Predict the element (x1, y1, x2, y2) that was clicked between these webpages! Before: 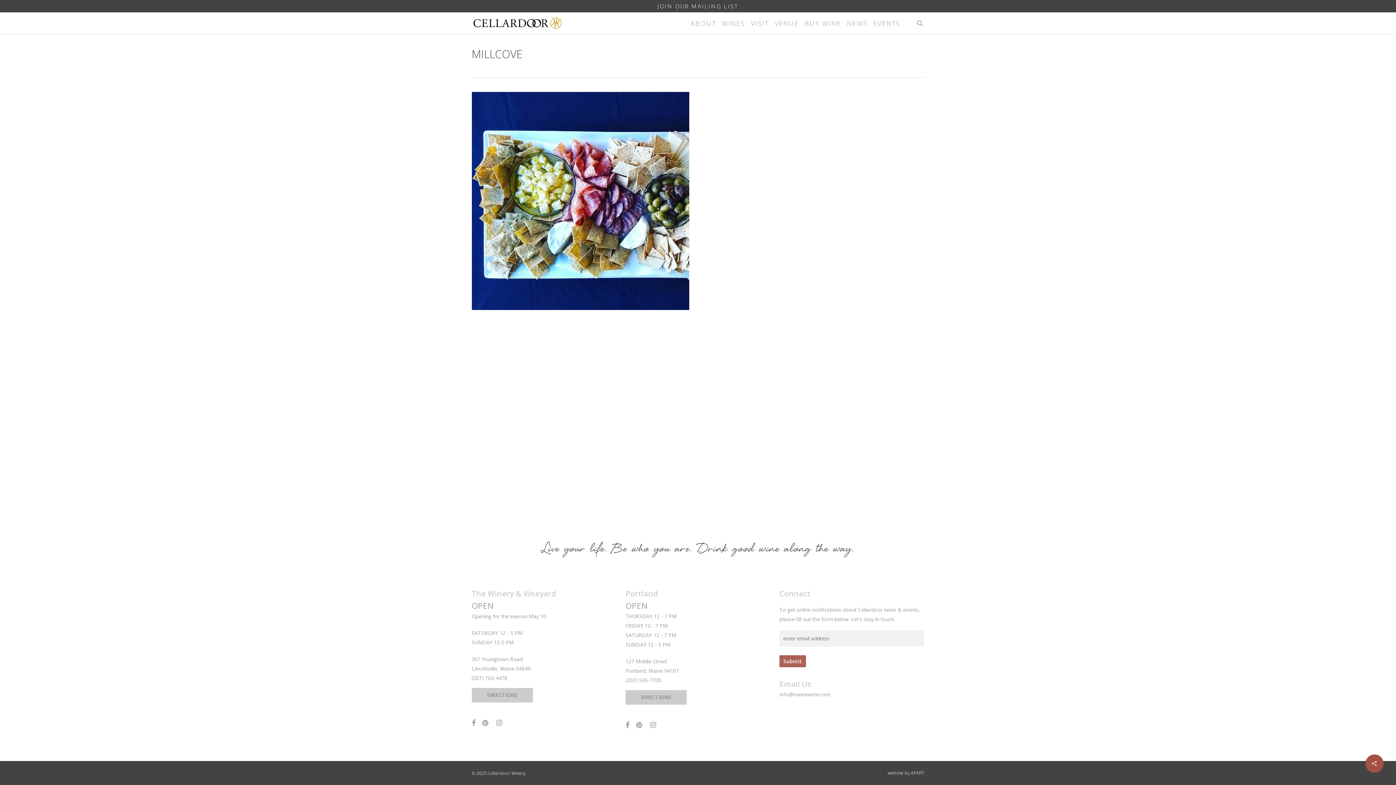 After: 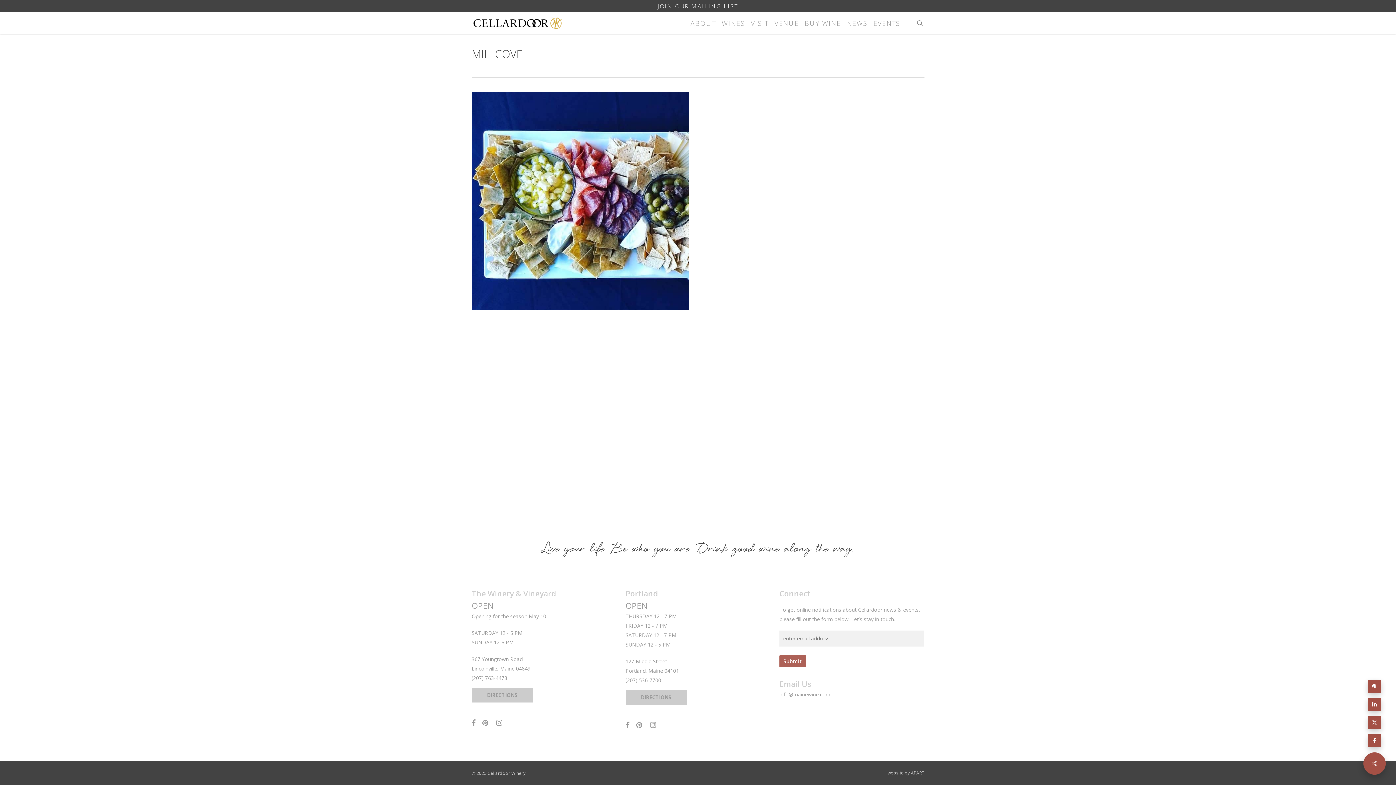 Action: bbox: (1365, 754, 1384, 773)